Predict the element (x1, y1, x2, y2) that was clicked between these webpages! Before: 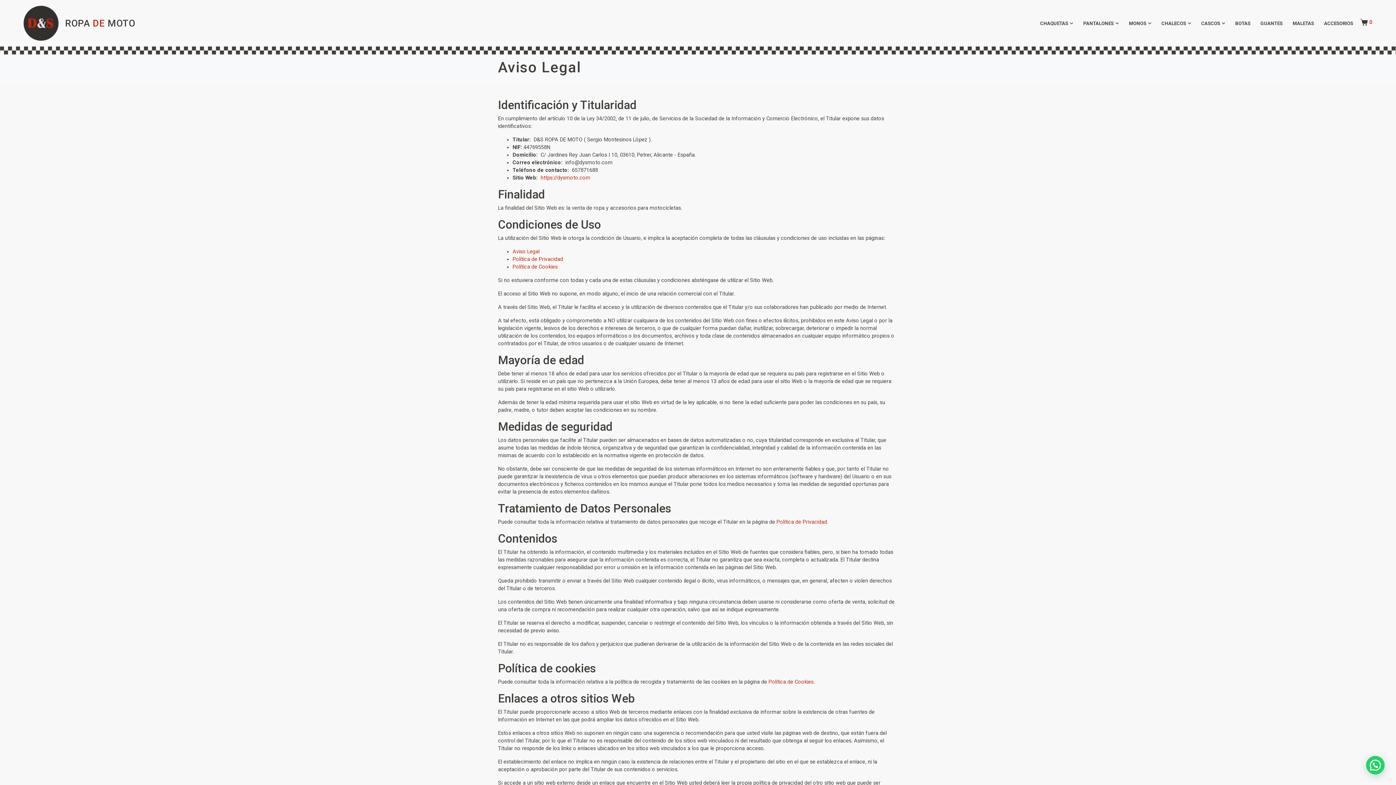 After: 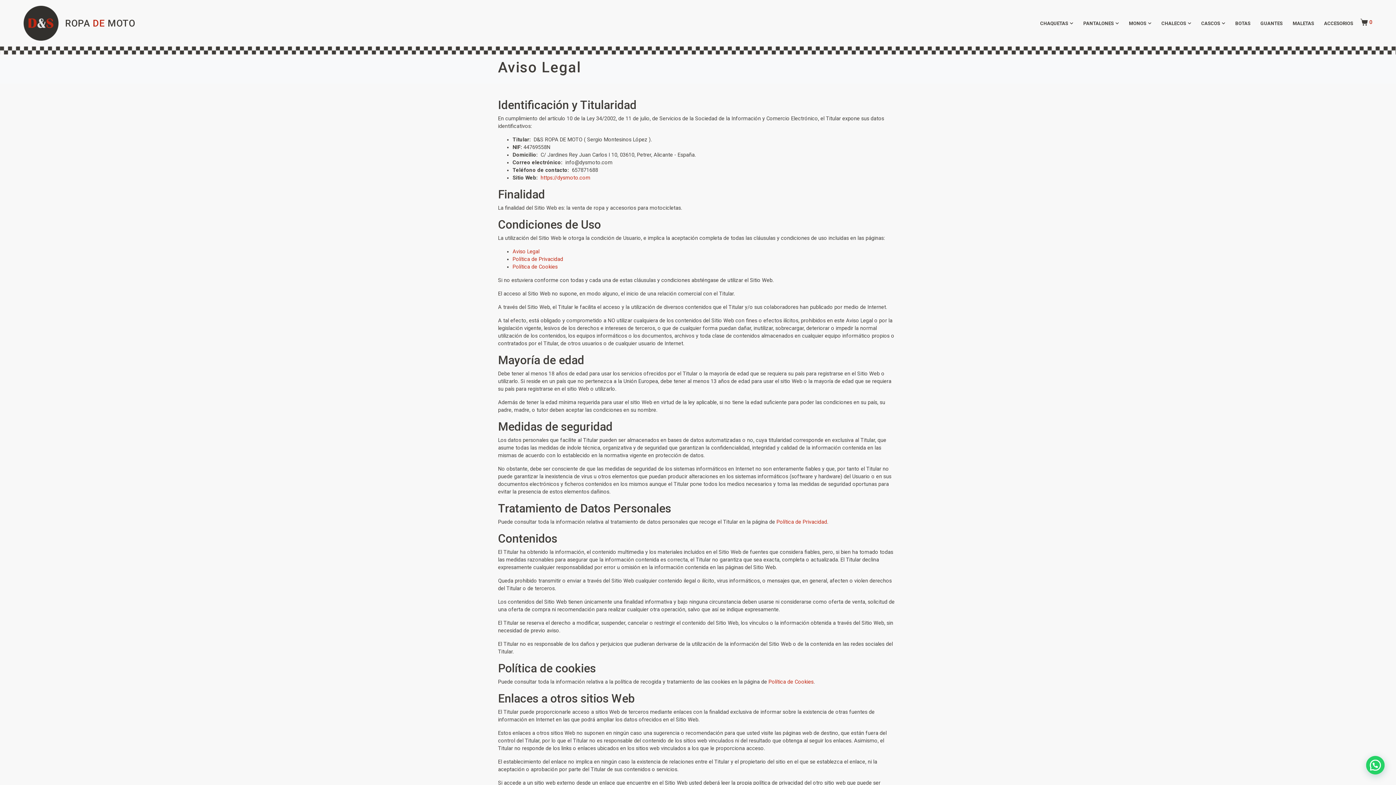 Action: label: Aviso Legal bbox: (512, 248, 539, 254)